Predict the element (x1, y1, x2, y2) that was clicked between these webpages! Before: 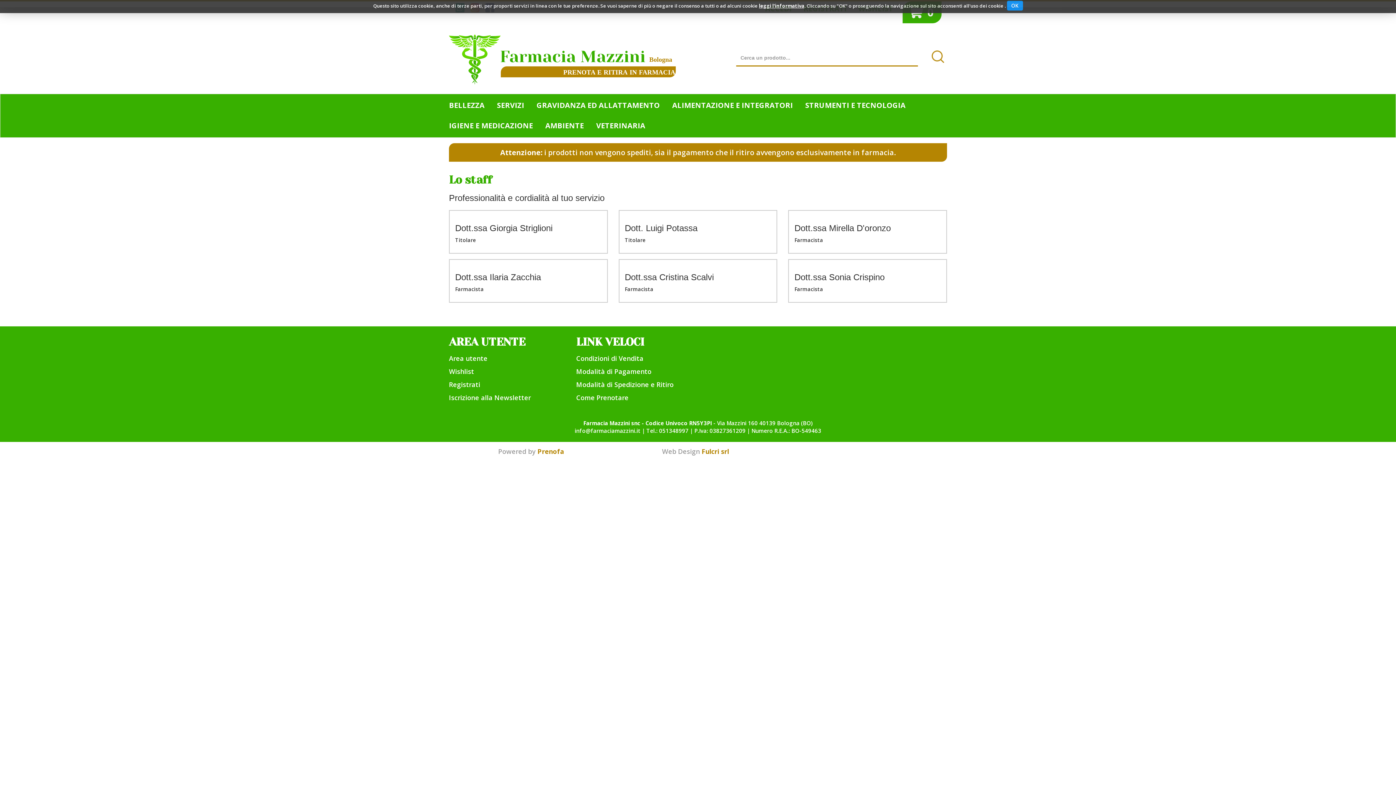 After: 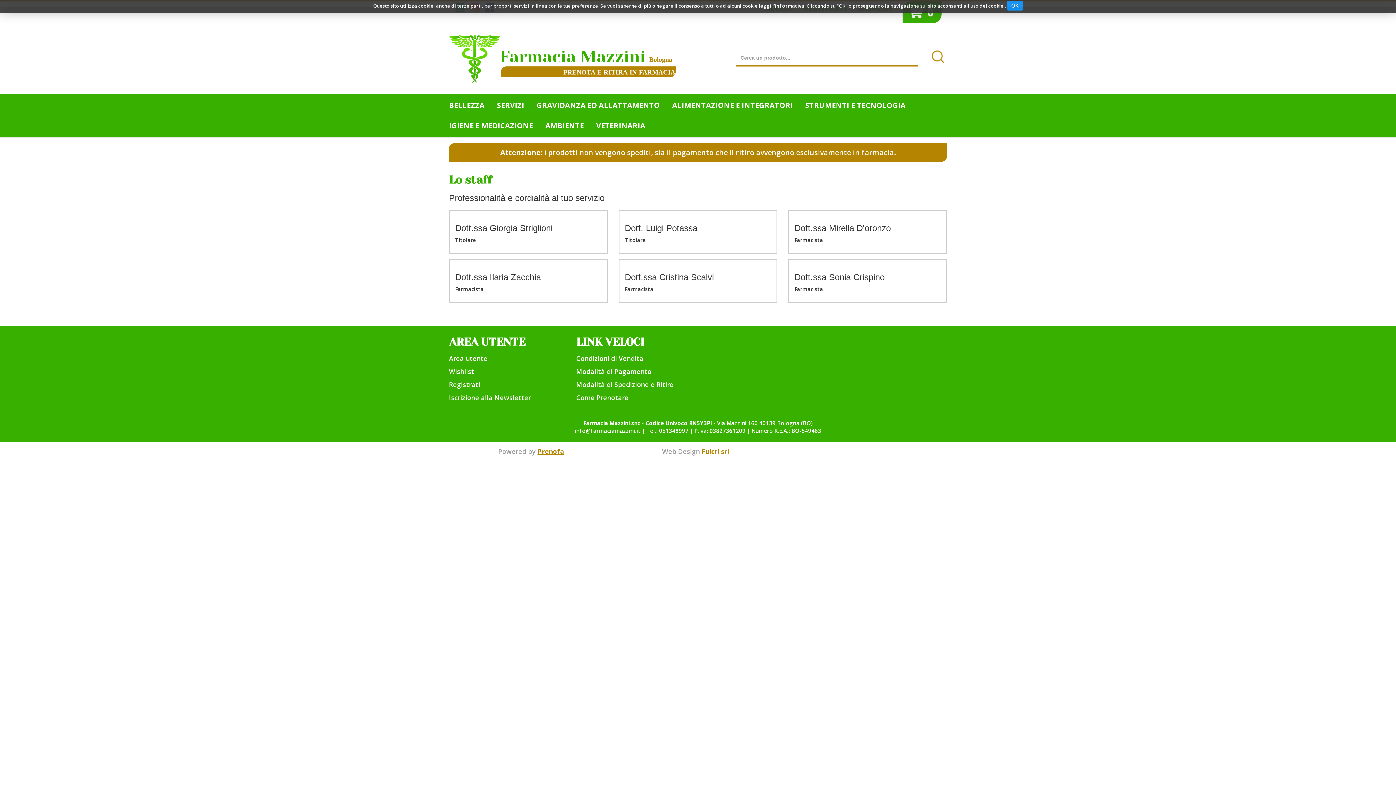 Action: label: Prenofa bbox: (537, 447, 564, 456)